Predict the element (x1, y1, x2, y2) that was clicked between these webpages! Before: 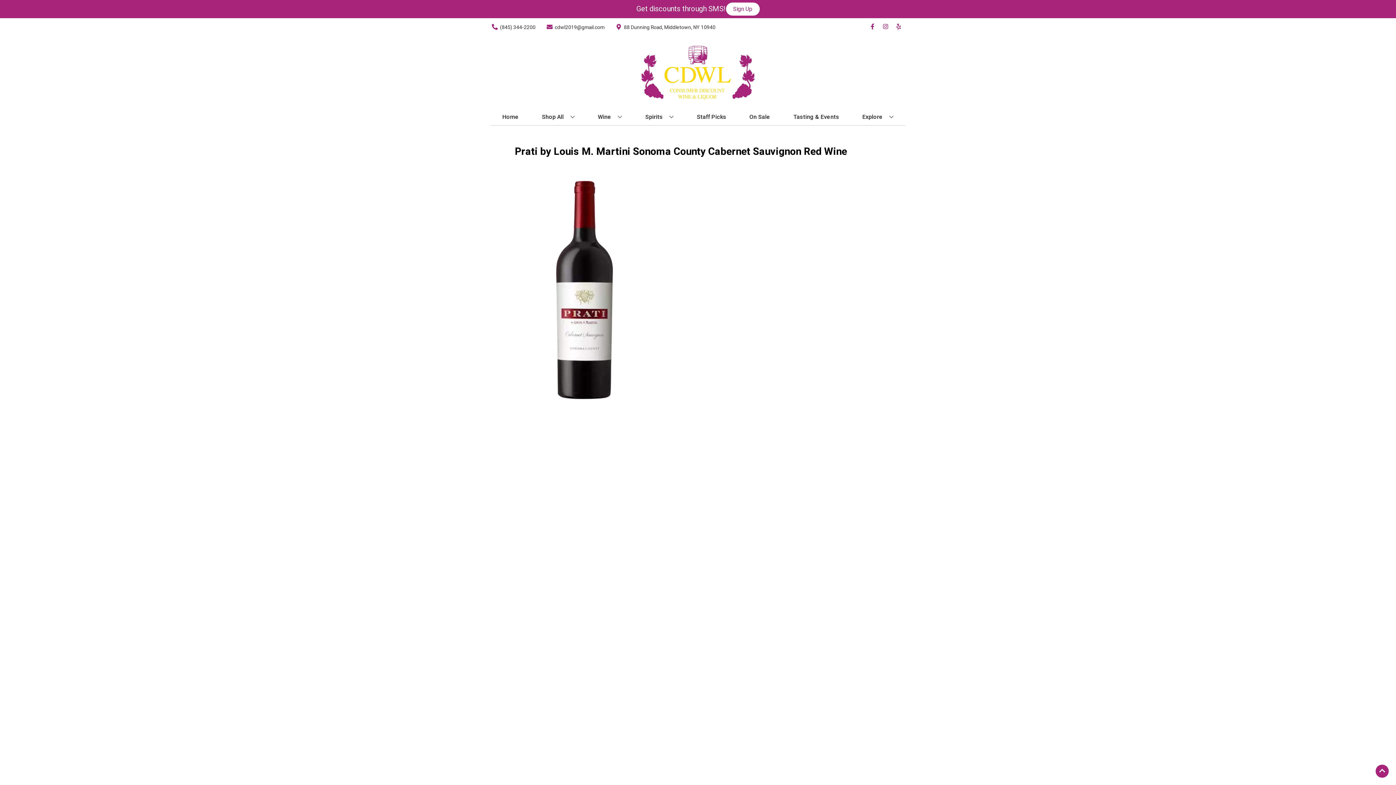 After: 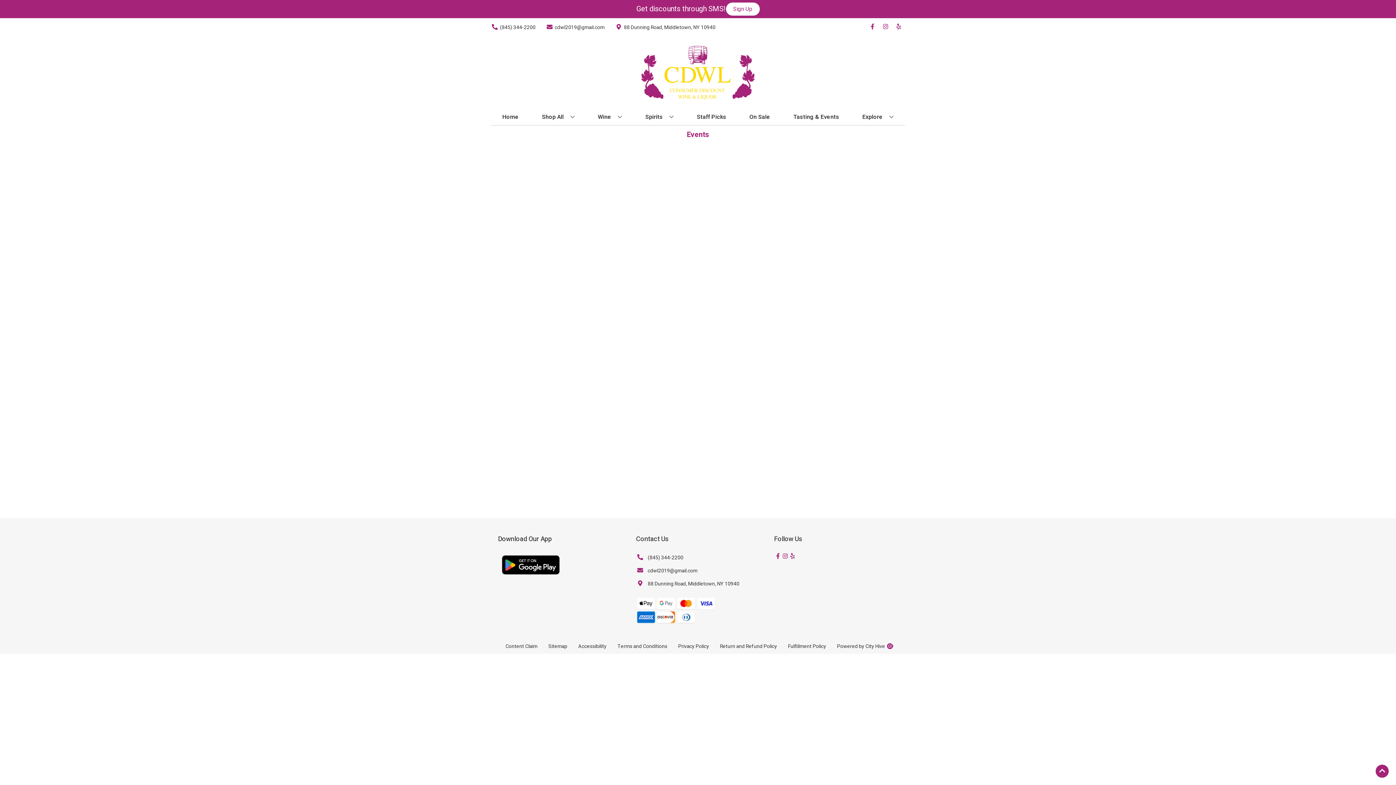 Action: bbox: (790, 109, 842, 125) label: Tasting & Events